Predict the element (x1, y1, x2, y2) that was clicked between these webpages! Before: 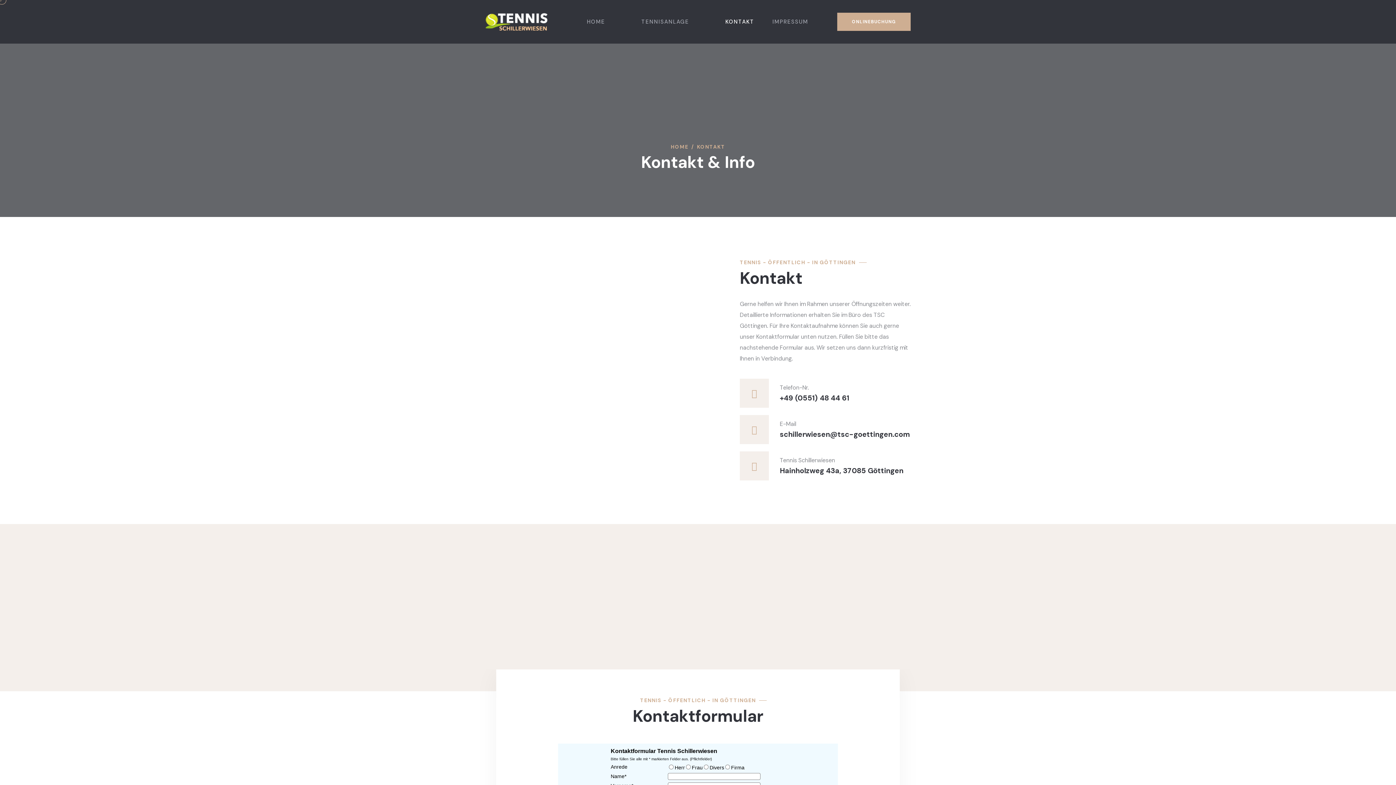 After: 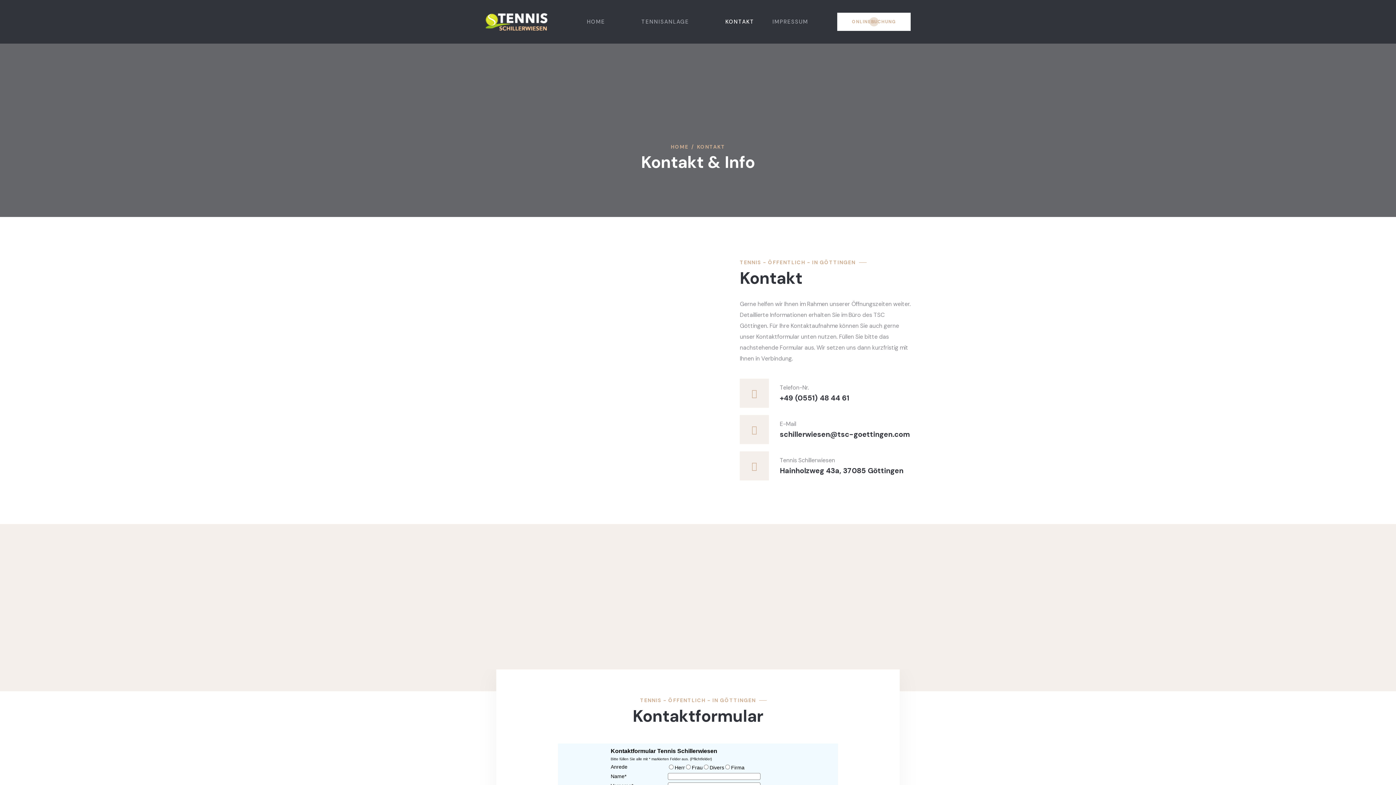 Action: label: ONLINEBUCHUNG bbox: (837, 12, 910, 30)